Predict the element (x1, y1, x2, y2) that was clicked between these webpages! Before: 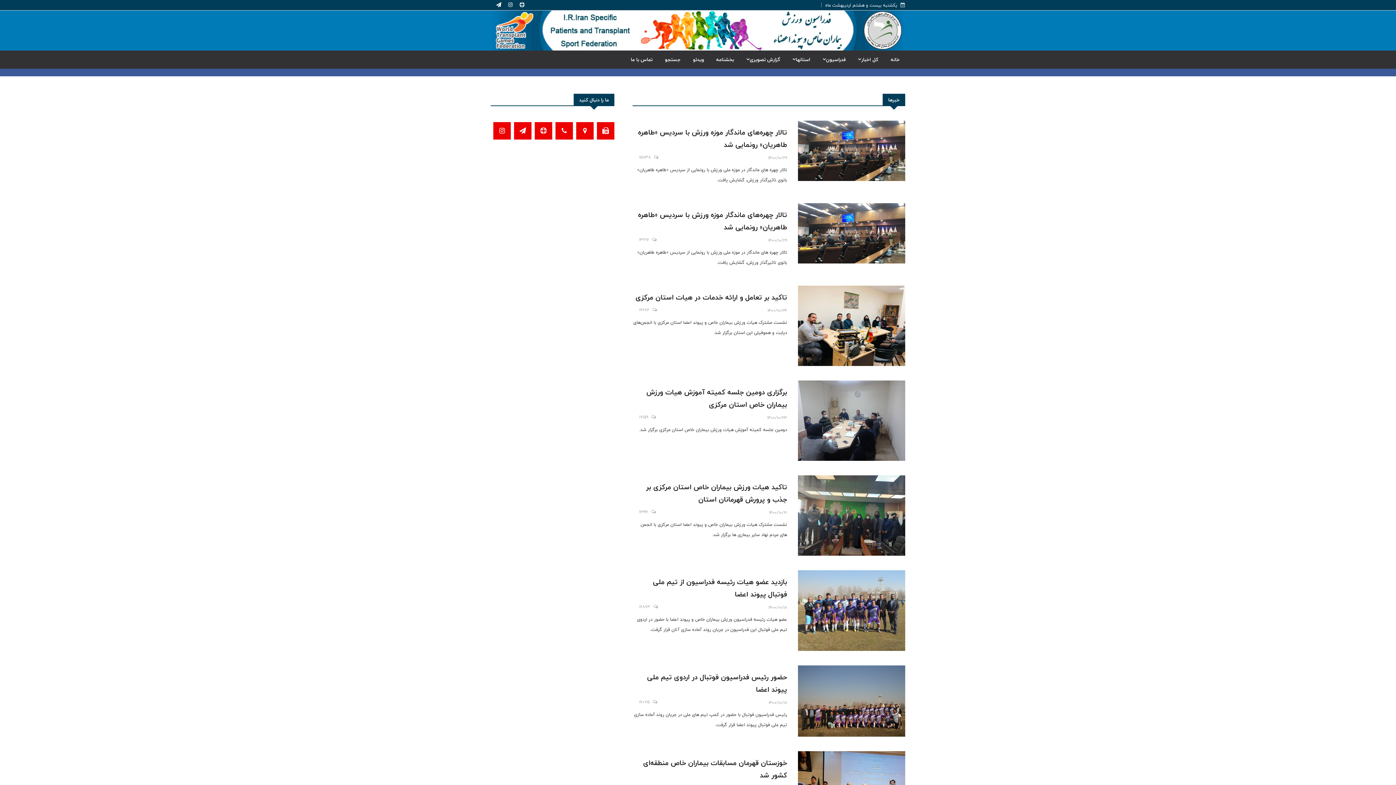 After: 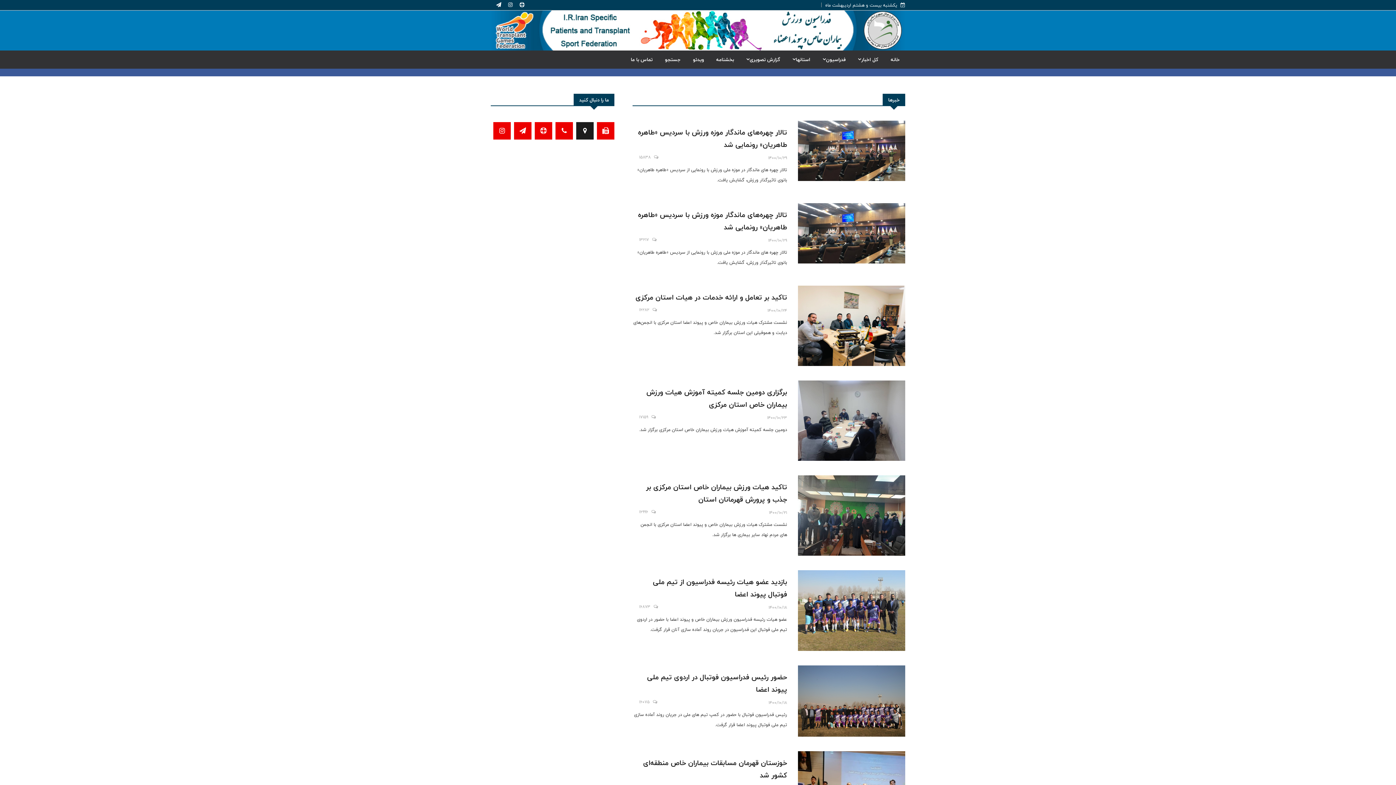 Action: bbox: (576, 127, 593, 136)